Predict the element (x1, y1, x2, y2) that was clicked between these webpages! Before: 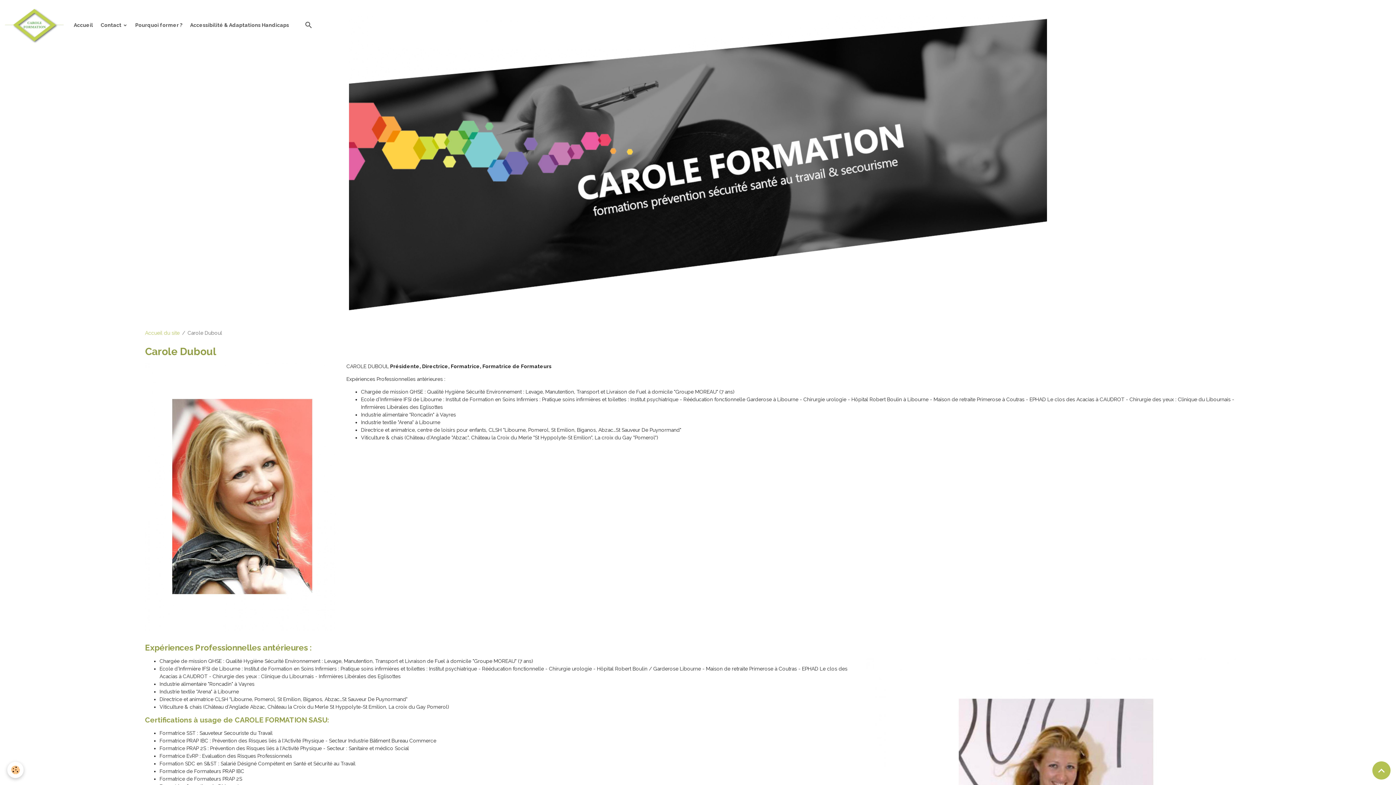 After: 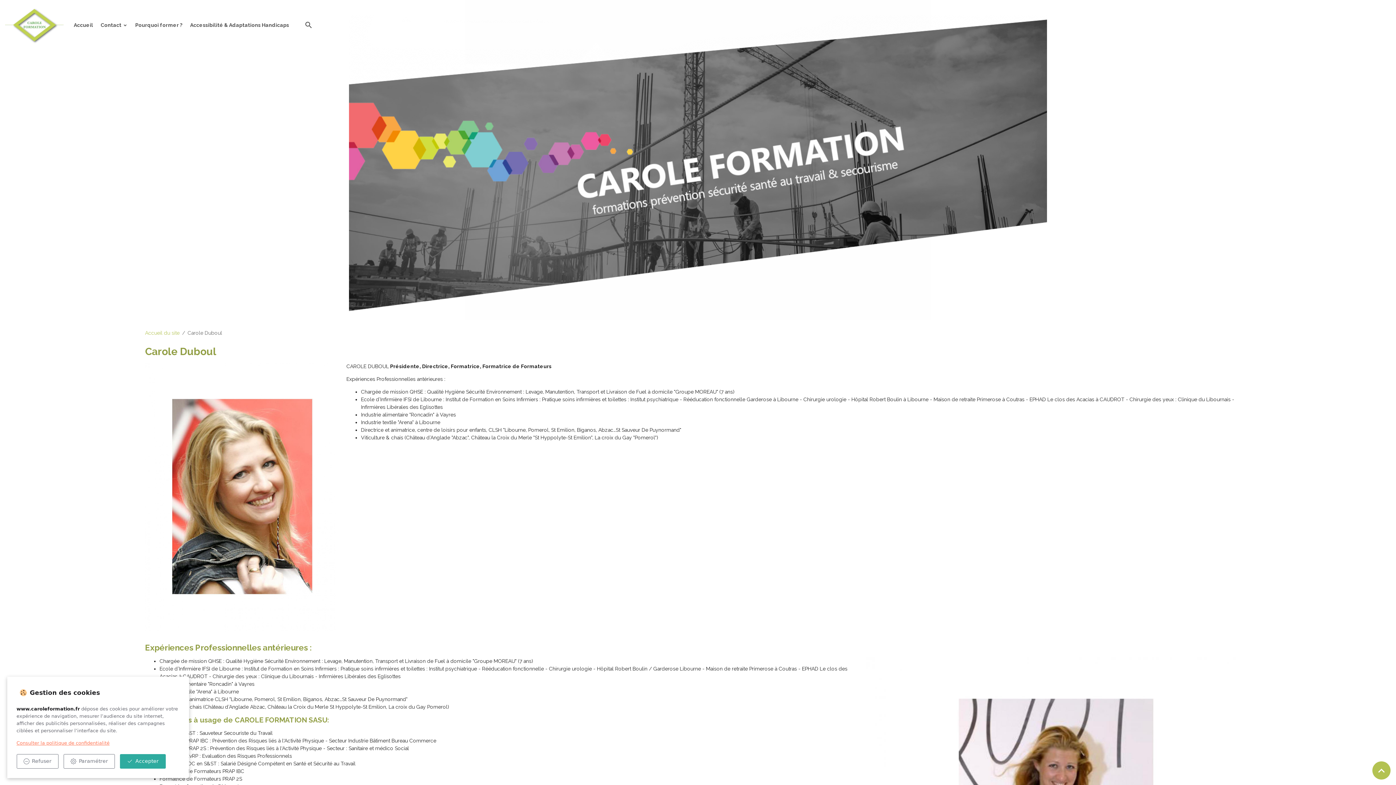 Action: bbox: (7, 762, 23, 778) label: Cookies